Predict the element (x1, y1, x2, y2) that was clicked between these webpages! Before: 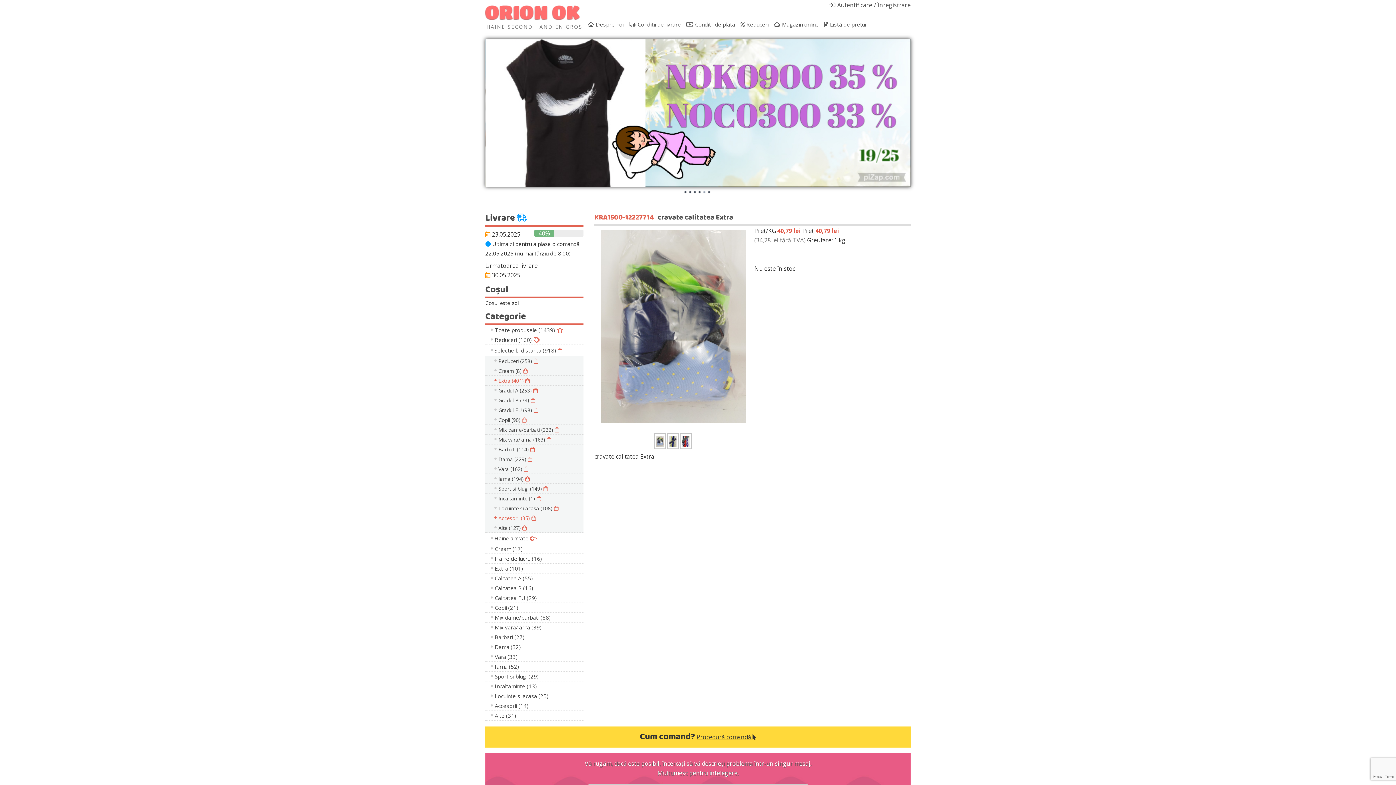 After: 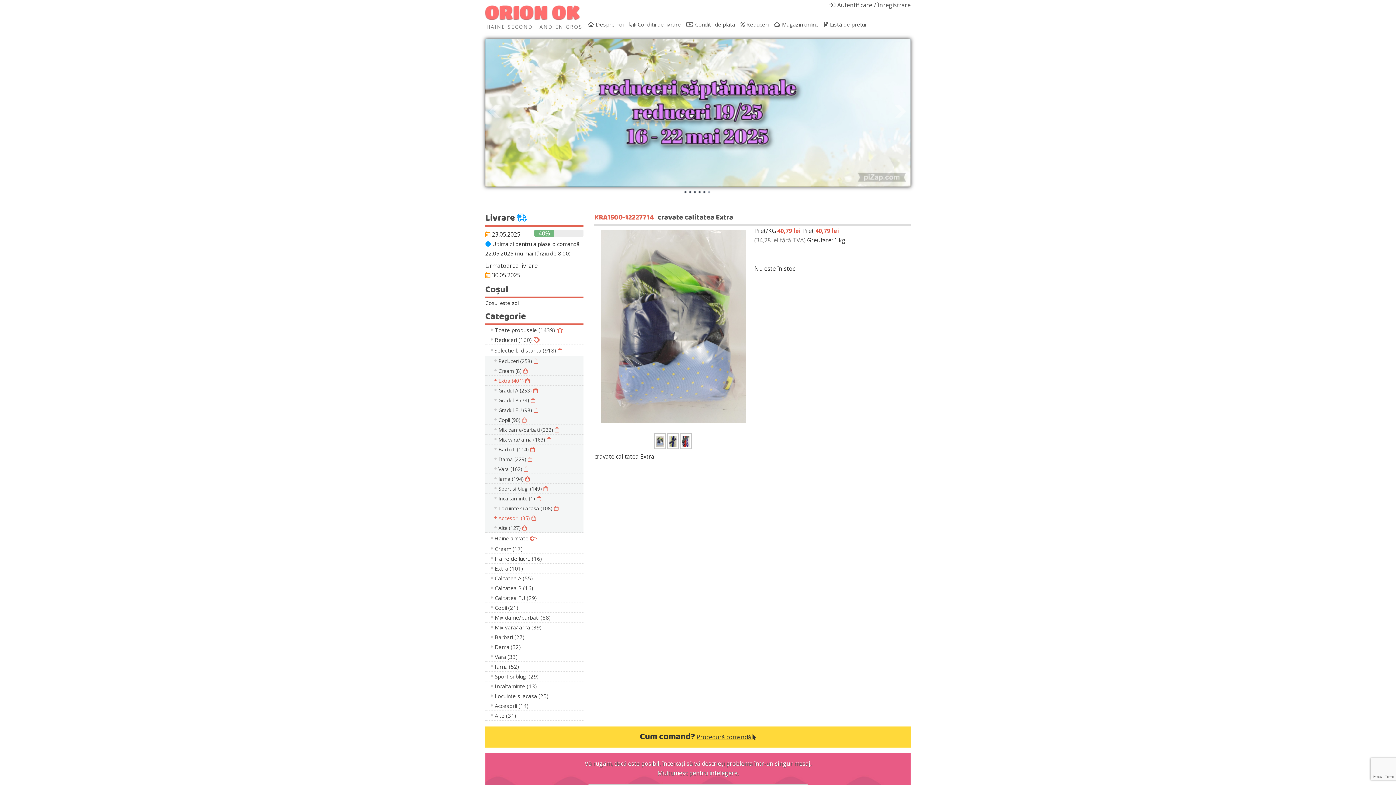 Action: label: Procedură comandă  bbox: (696, 733, 756, 741)